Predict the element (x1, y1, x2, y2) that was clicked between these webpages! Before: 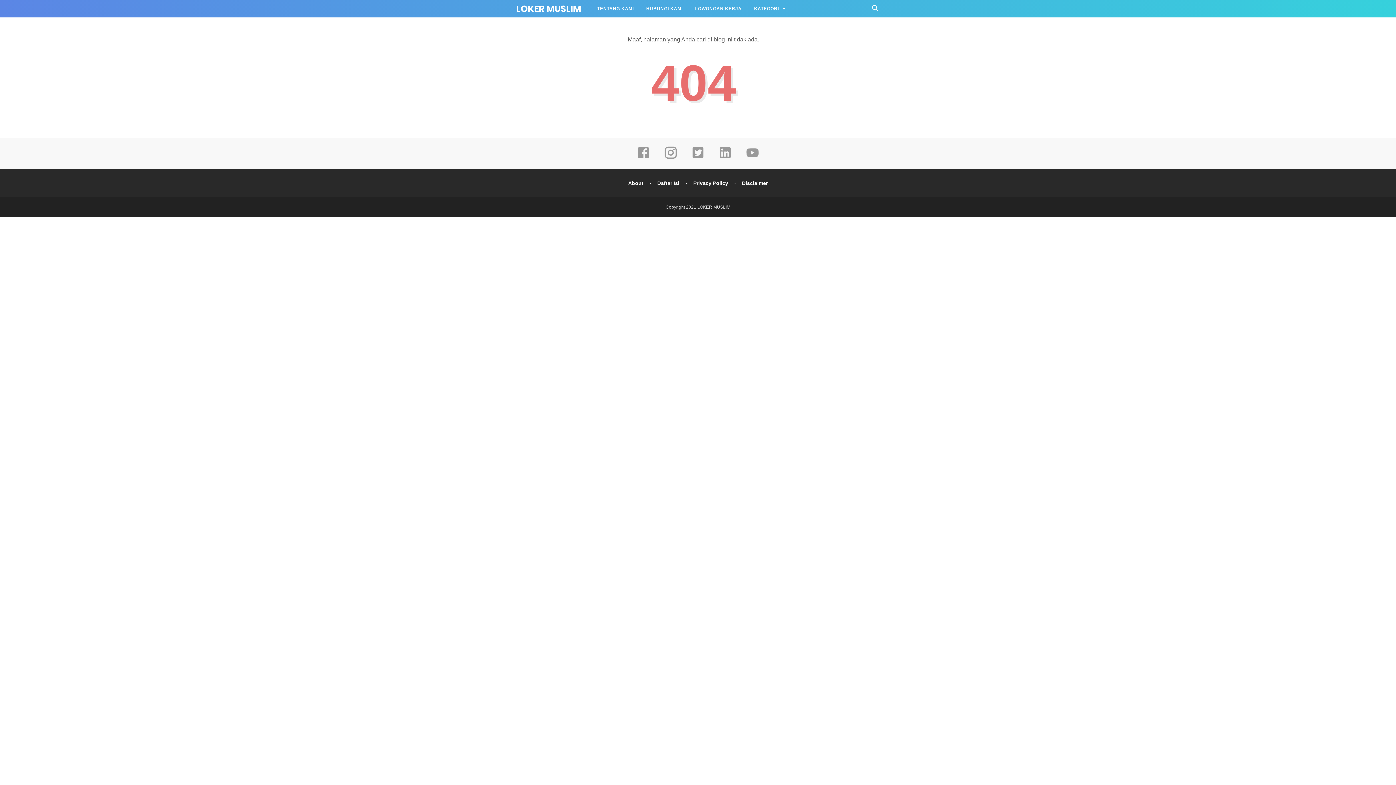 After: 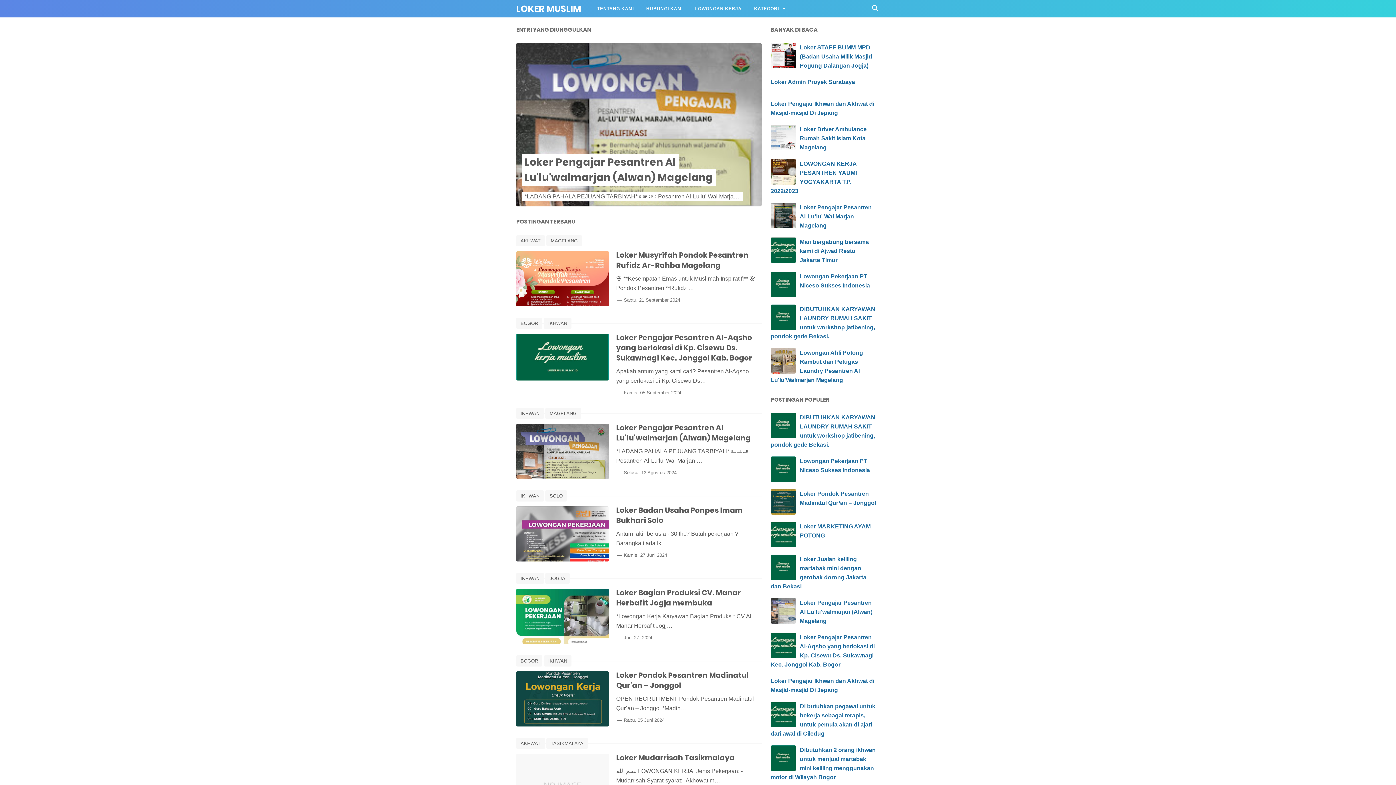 Action: label: LOKER MUSLIM bbox: (697, 204, 730, 209)